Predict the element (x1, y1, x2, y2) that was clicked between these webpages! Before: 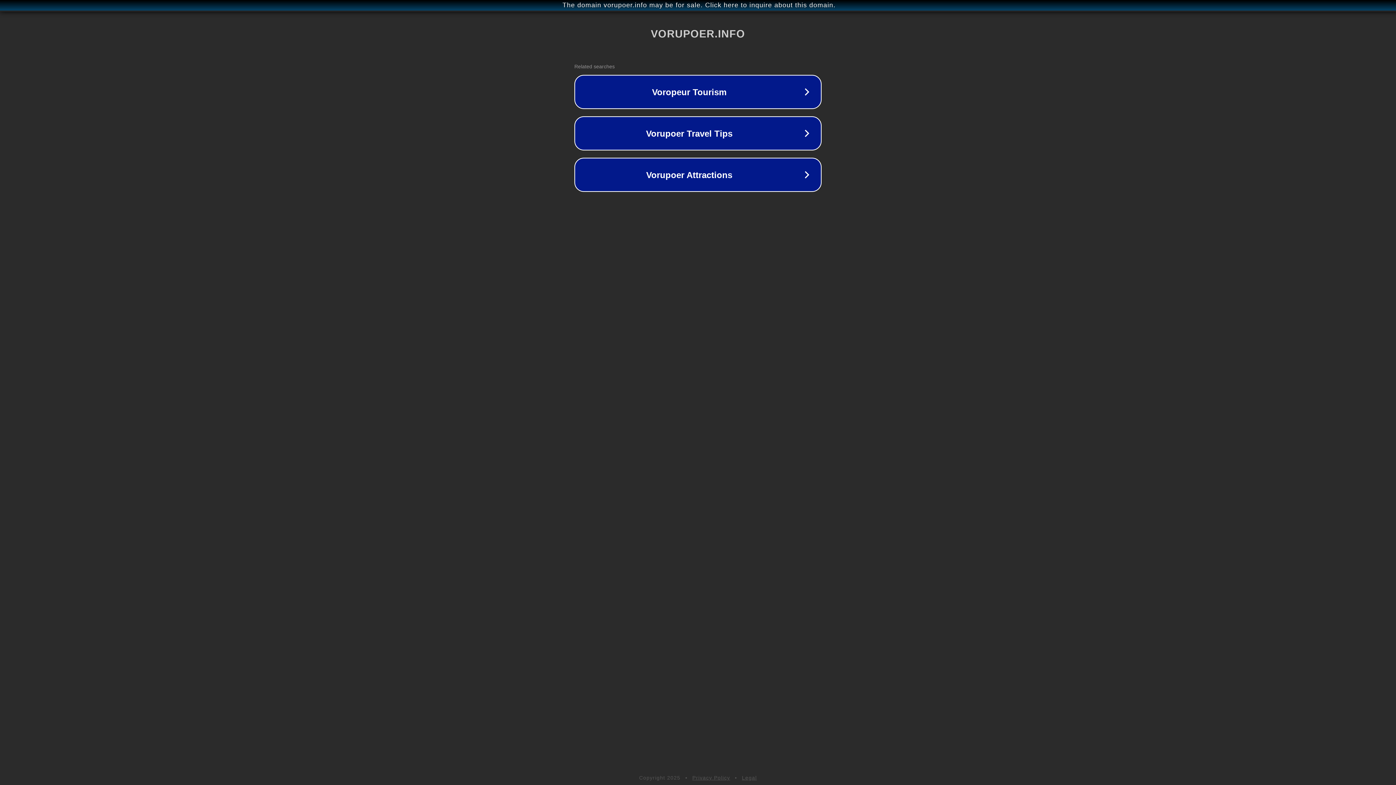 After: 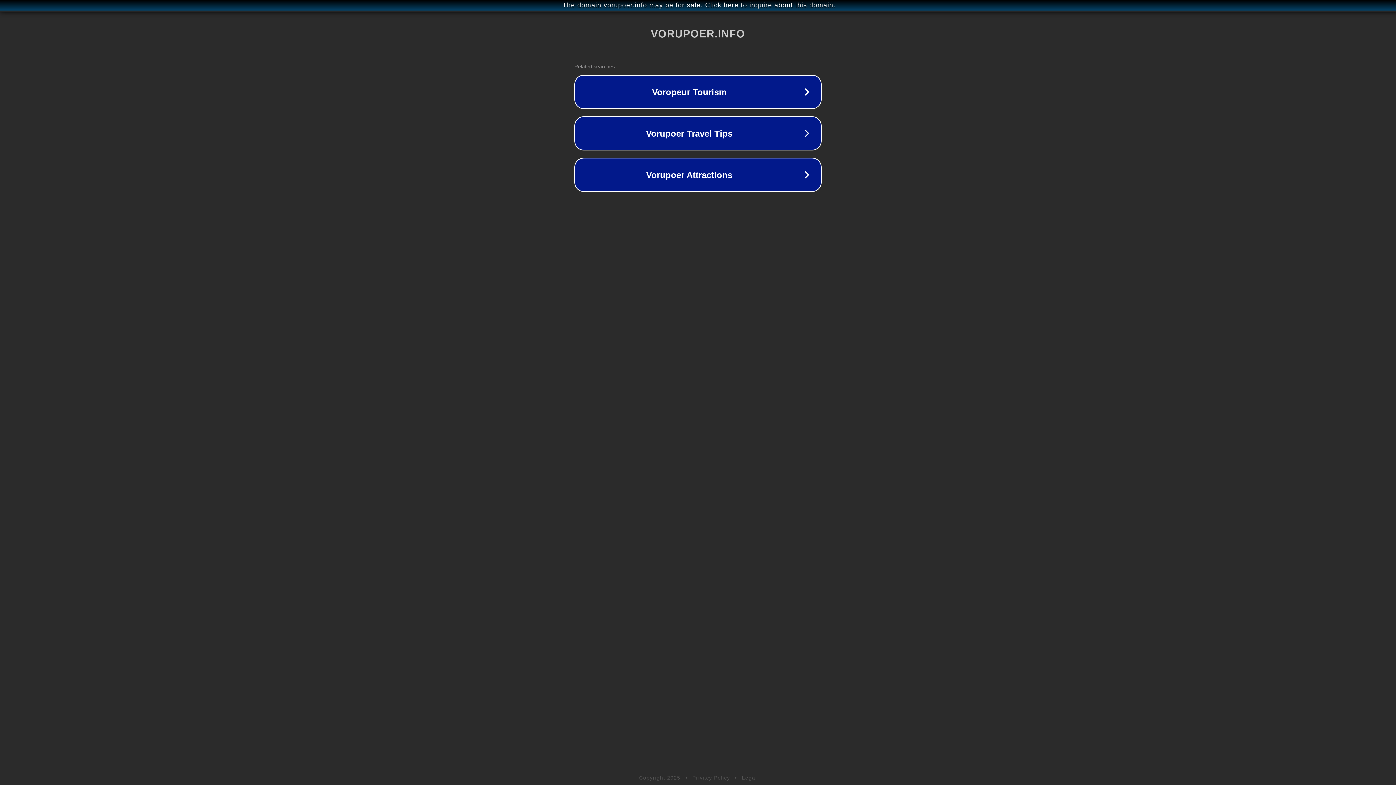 Action: bbox: (742, 775, 757, 781) label: Legal